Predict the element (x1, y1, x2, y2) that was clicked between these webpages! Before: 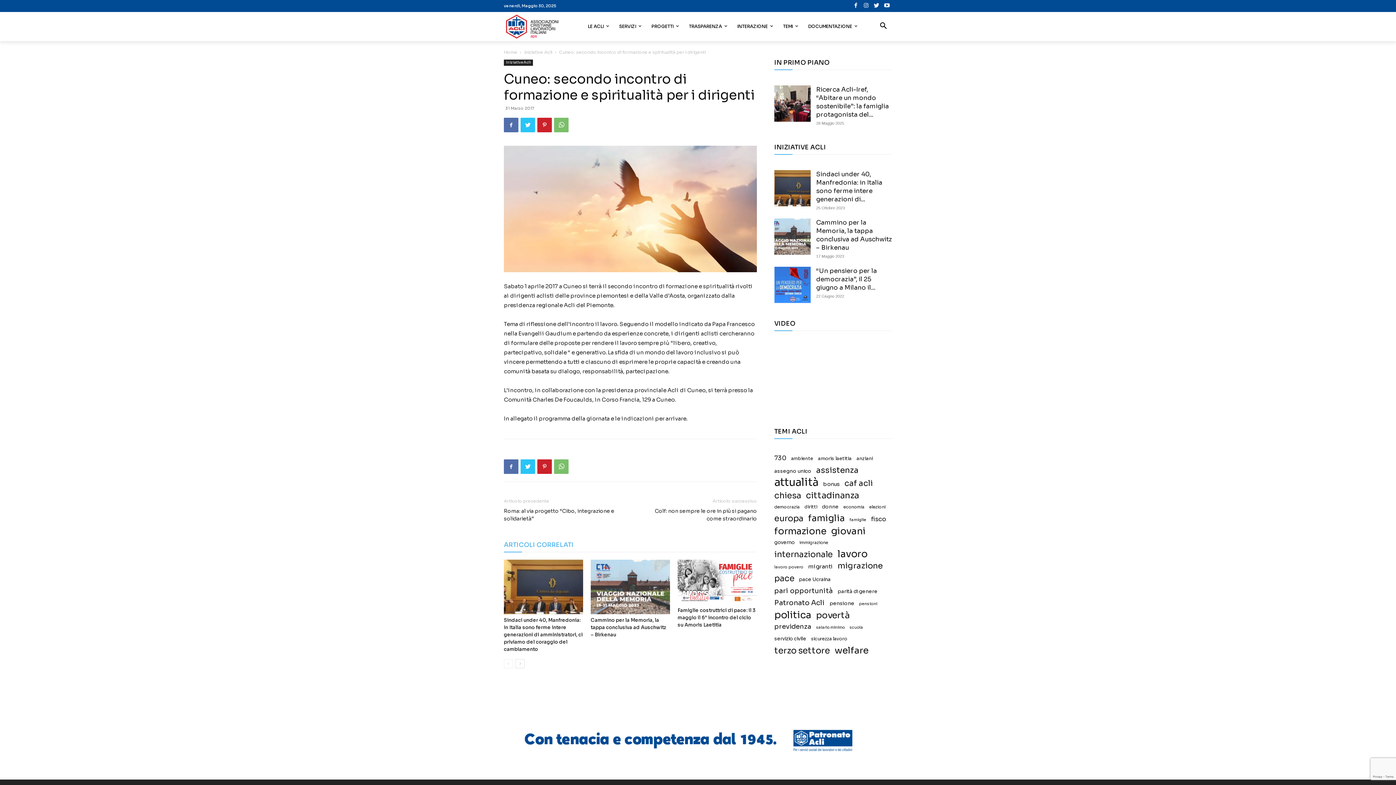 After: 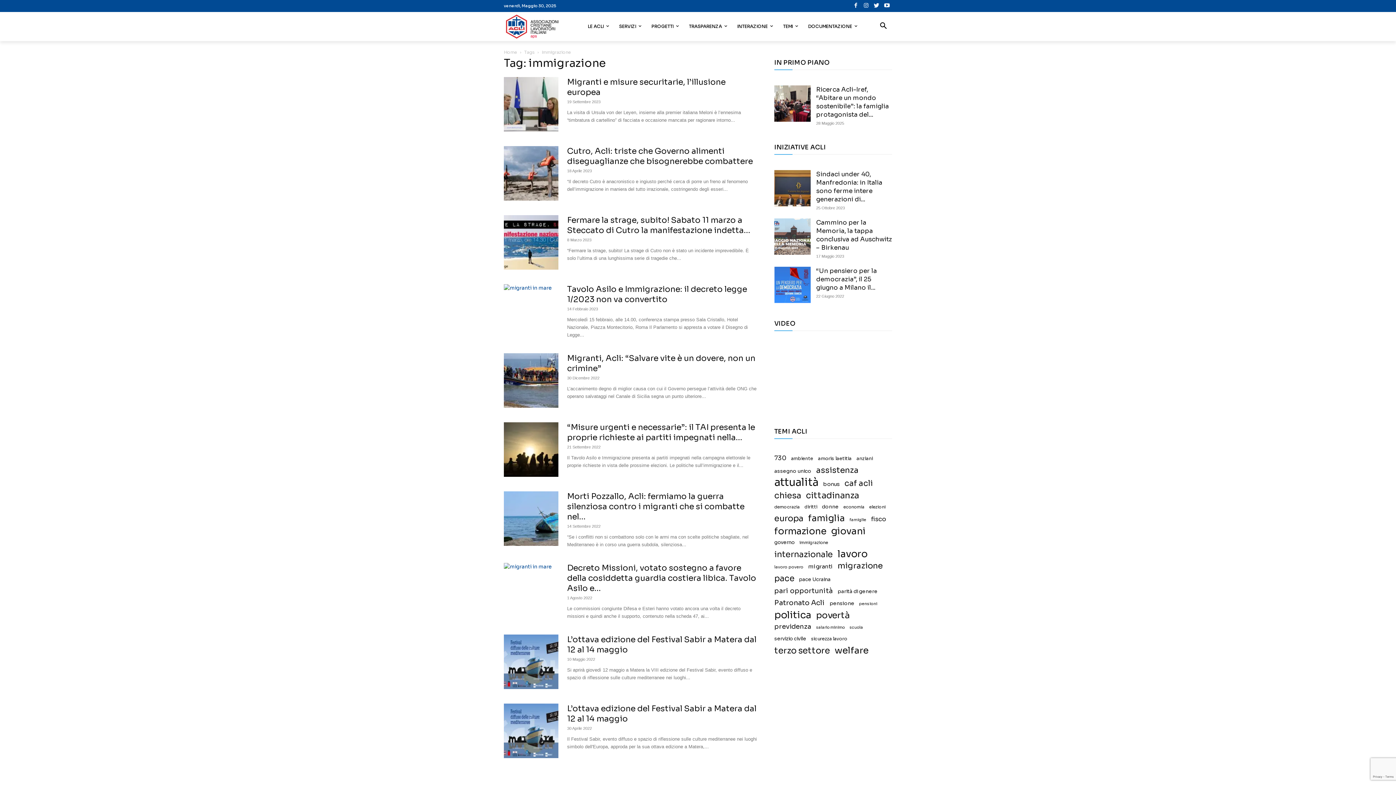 Action: label: immigrazione (10 elementi) bbox: (799, 539, 828, 547)